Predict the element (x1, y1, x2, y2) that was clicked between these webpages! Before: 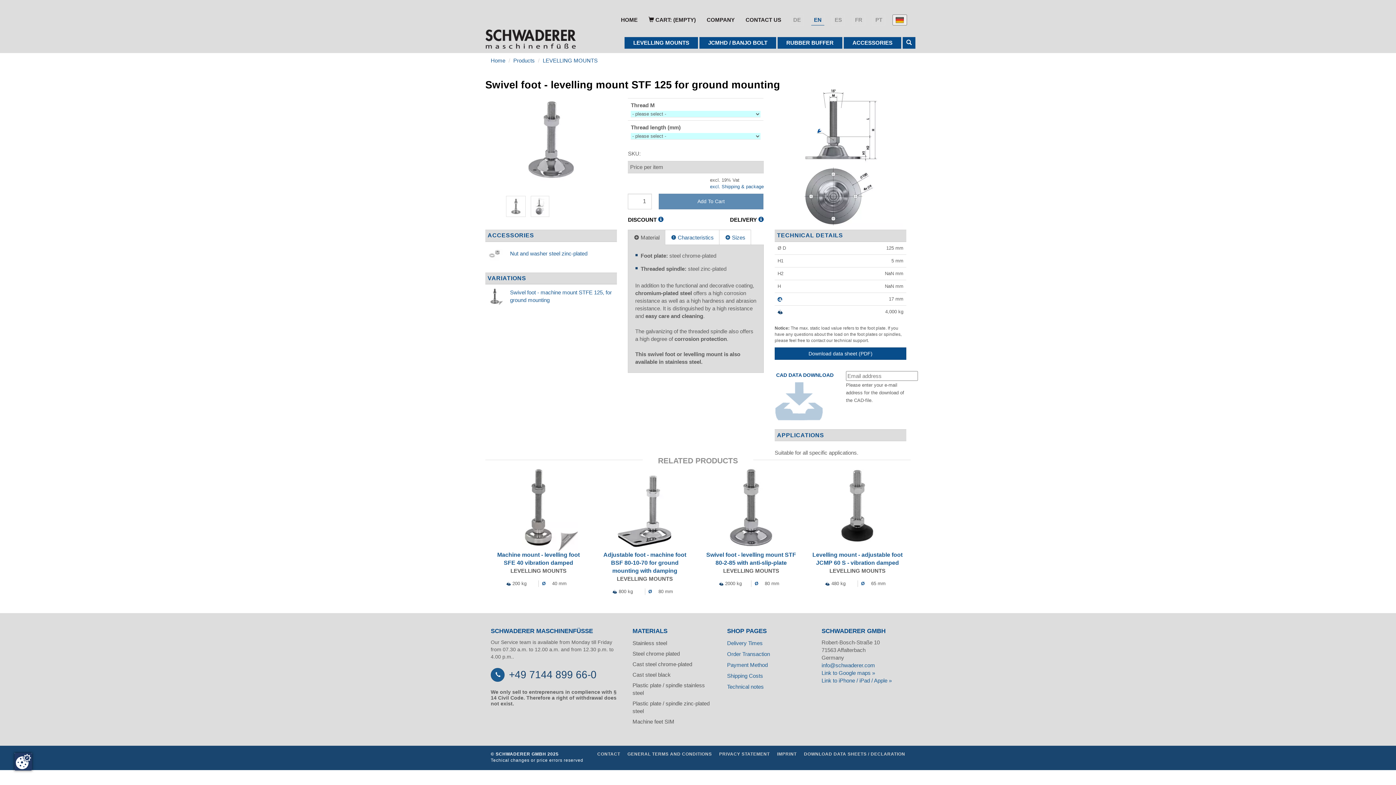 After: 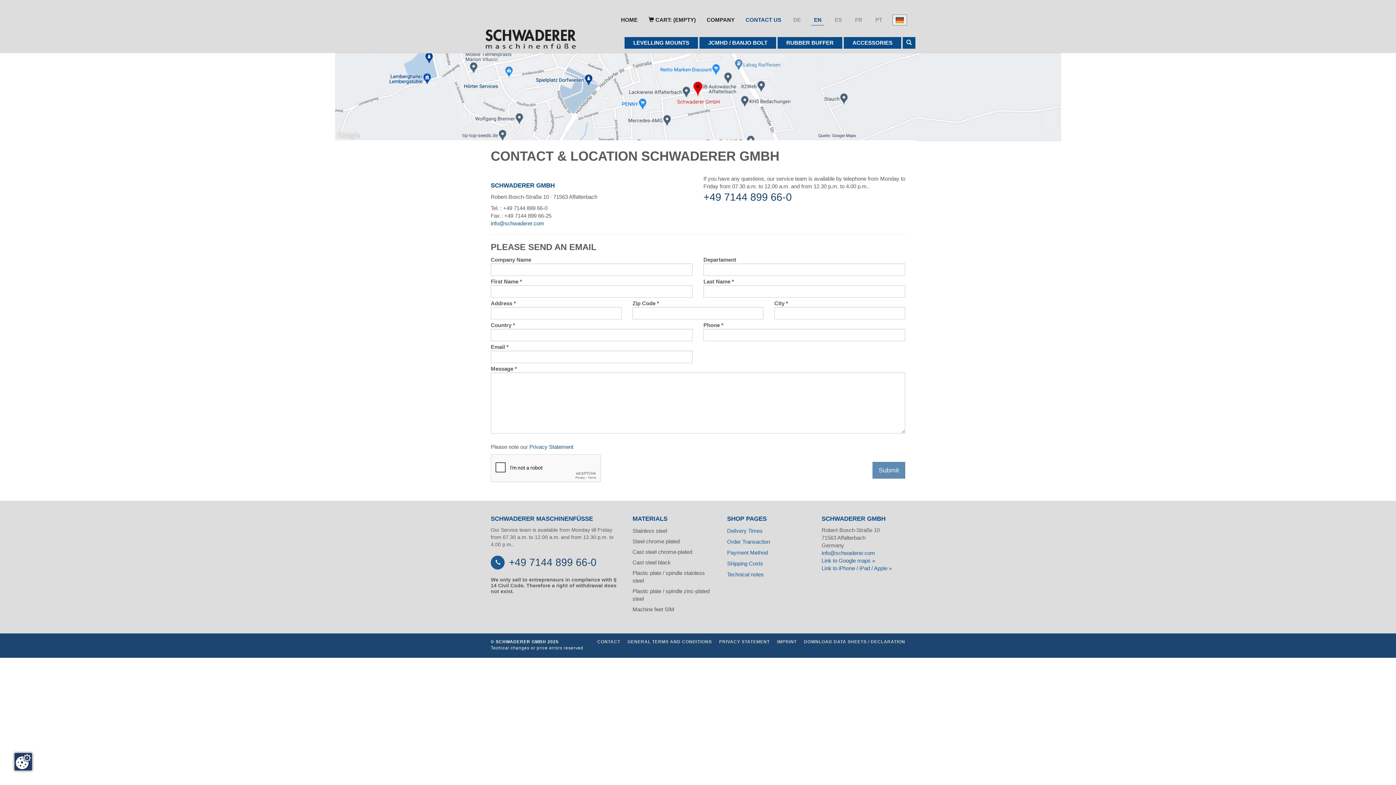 Action: bbox: (597, 751, 620, 757) label: CONTACT